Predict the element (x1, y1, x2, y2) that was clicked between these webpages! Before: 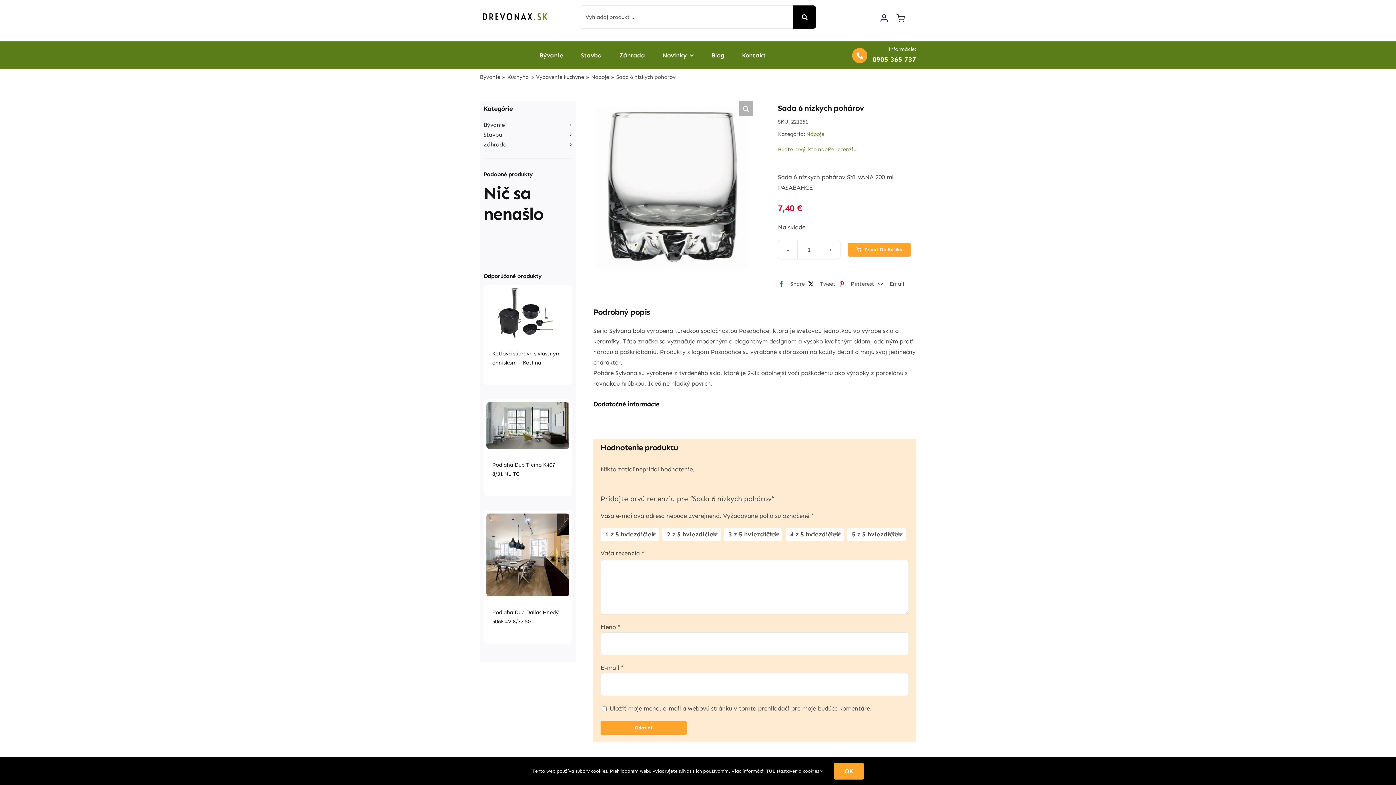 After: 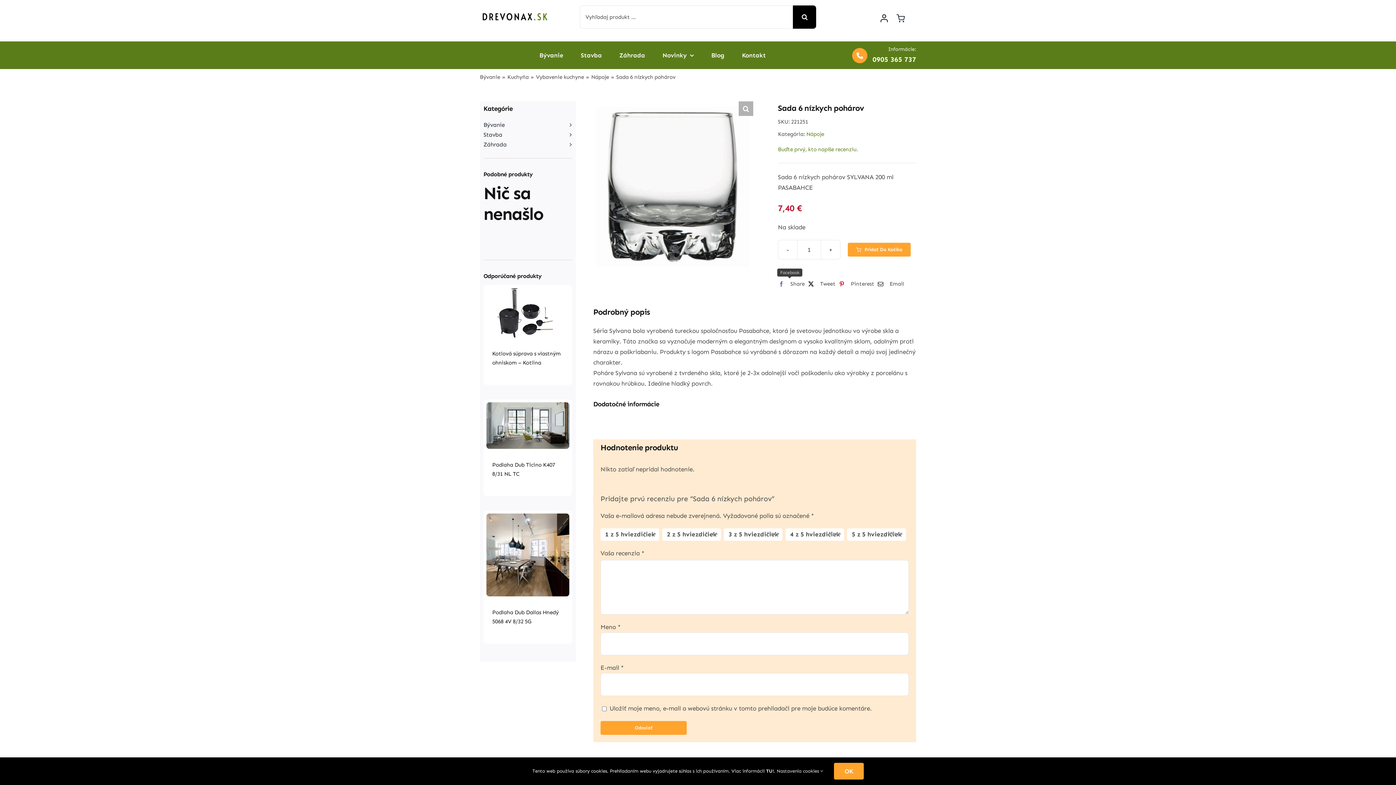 Action: bbox: (775, 279, 804, 288) label: Facebook